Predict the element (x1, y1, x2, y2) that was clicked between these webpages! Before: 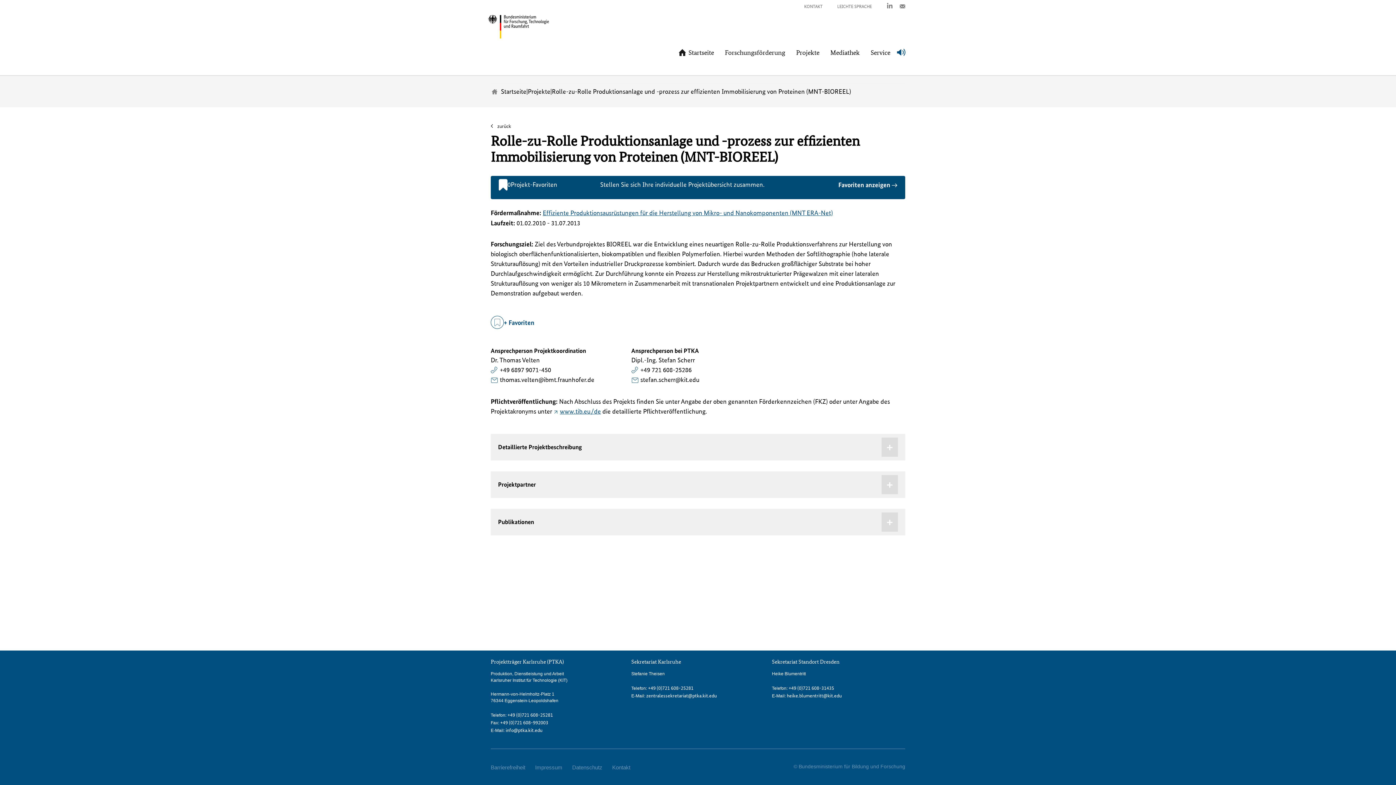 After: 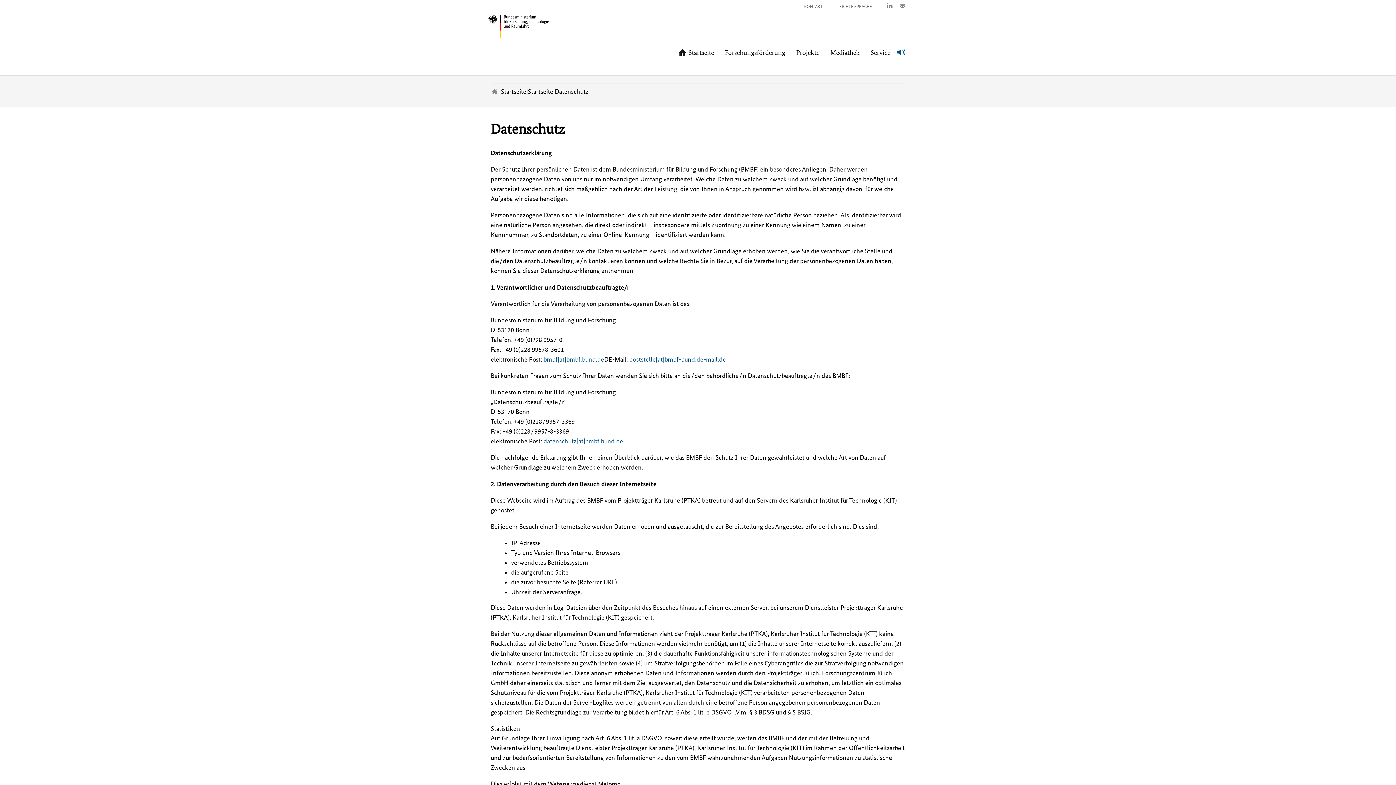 Action: bbox: (572, 763, 602, 771) label: Datenschutz